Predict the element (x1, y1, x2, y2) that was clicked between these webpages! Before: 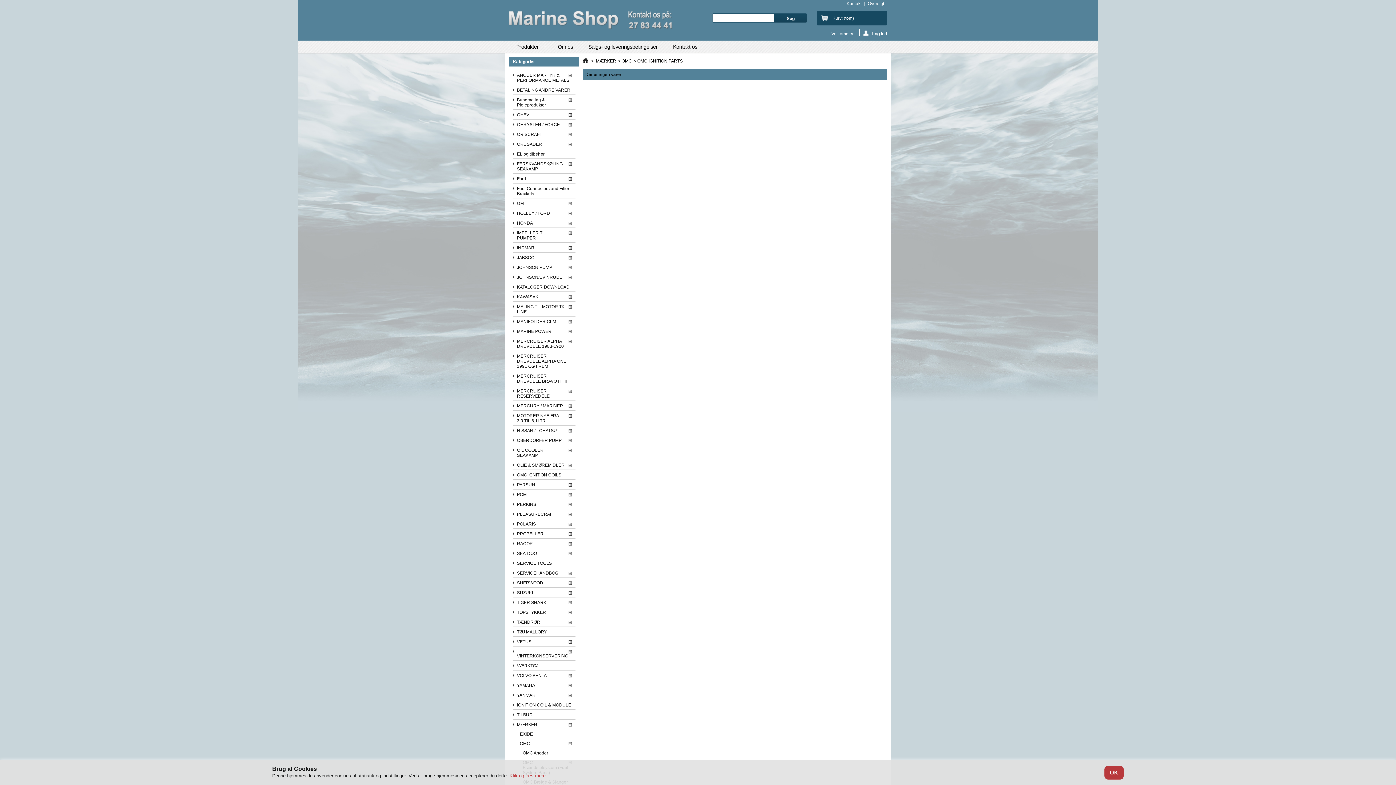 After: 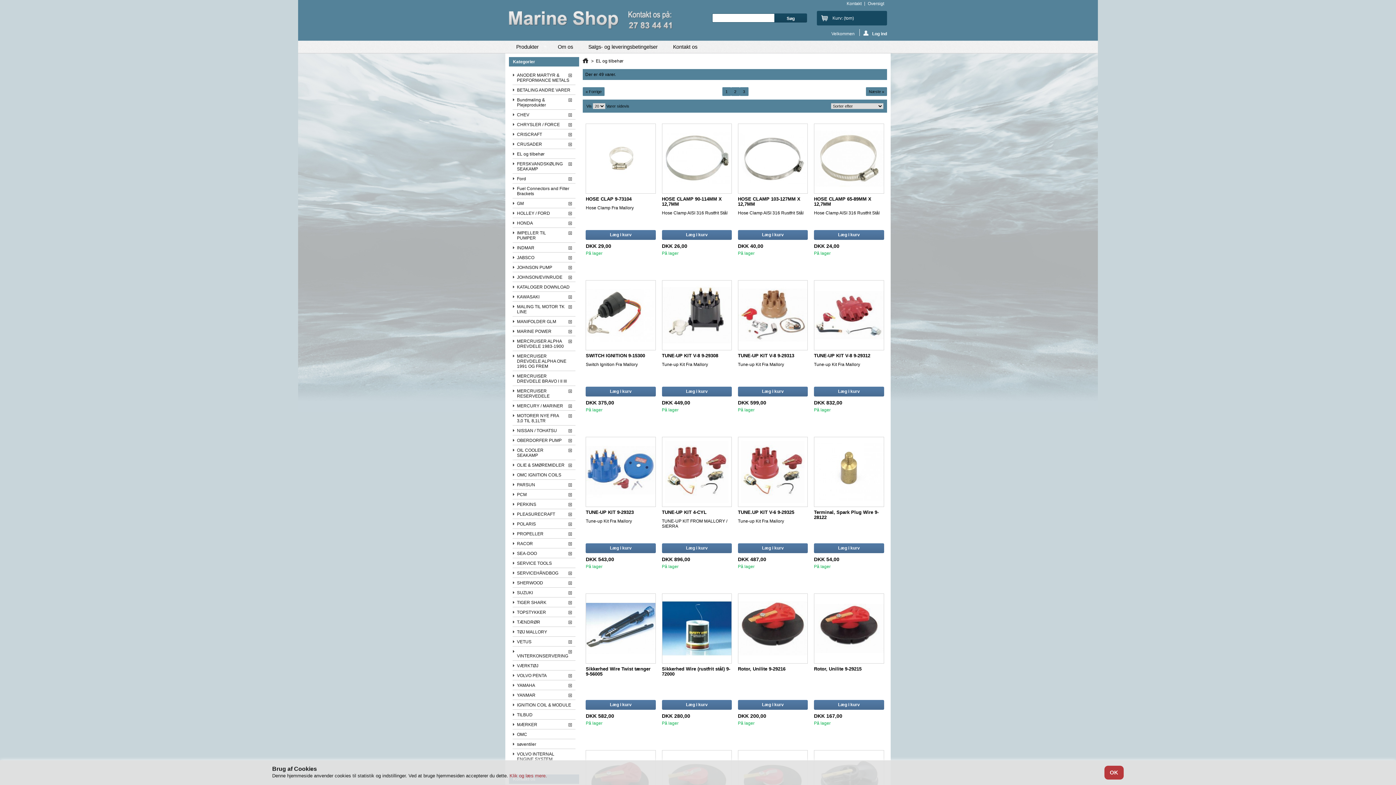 Action: bbox: (512, 149, 575, 158) label: EL og tilbehør